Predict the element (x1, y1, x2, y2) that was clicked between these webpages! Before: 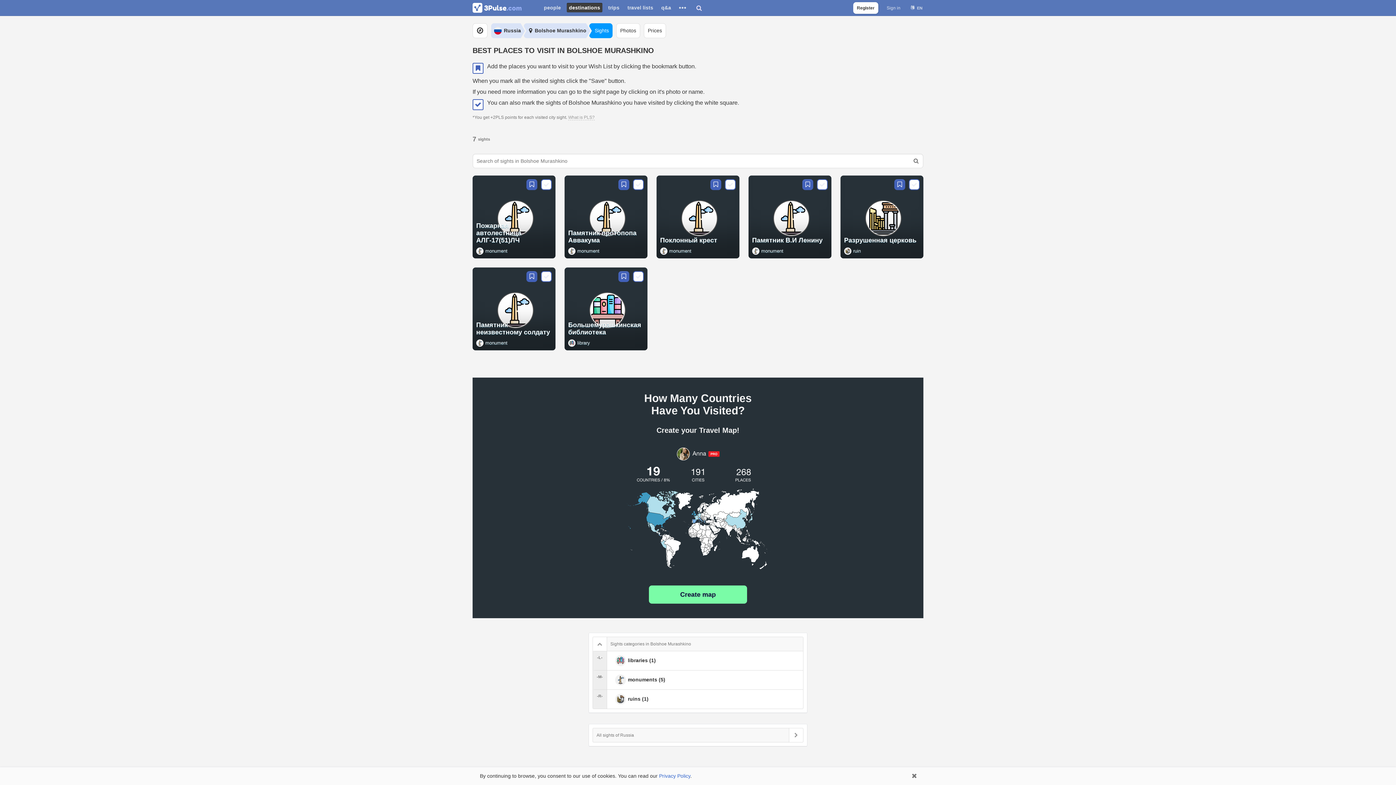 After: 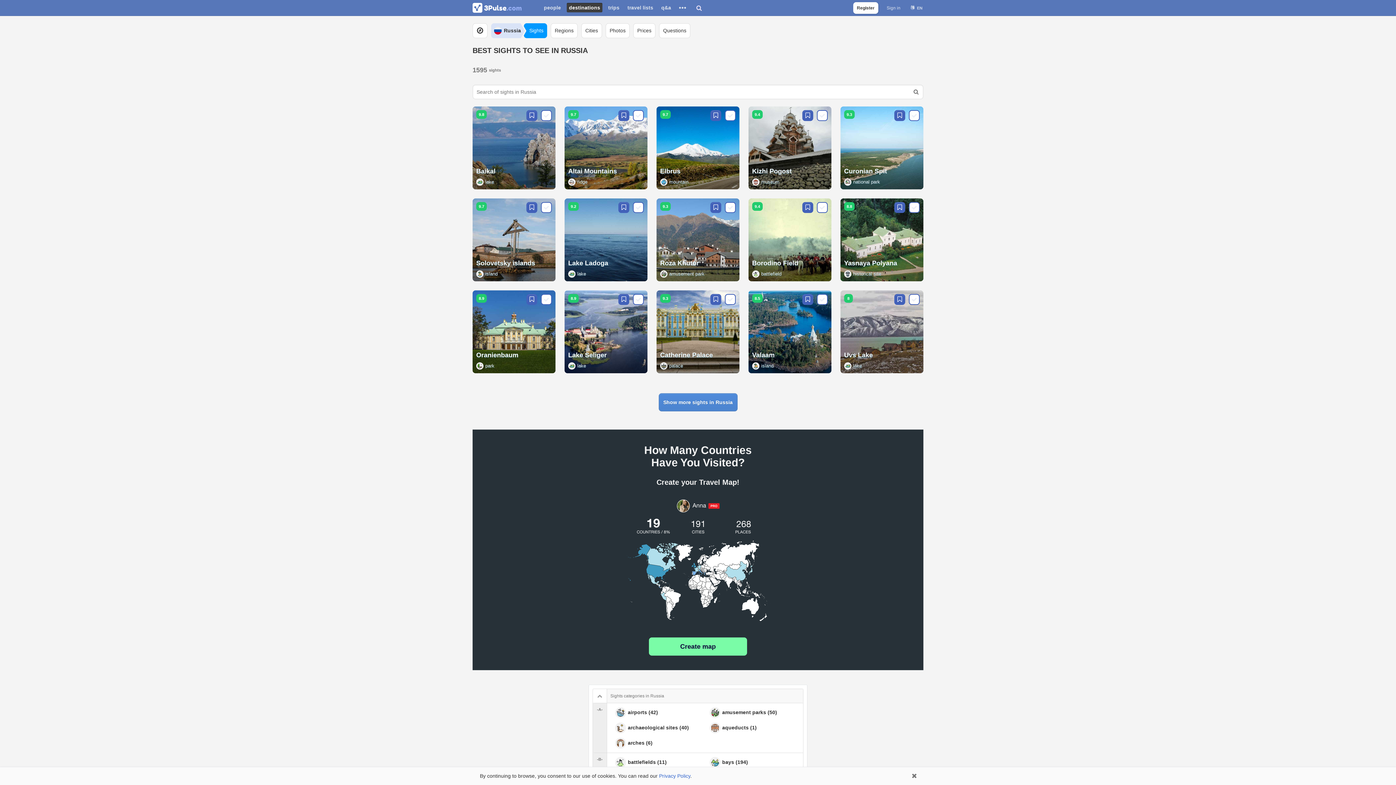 Action: bbox: (592, 728, 803, 742) label: All sights of Russia